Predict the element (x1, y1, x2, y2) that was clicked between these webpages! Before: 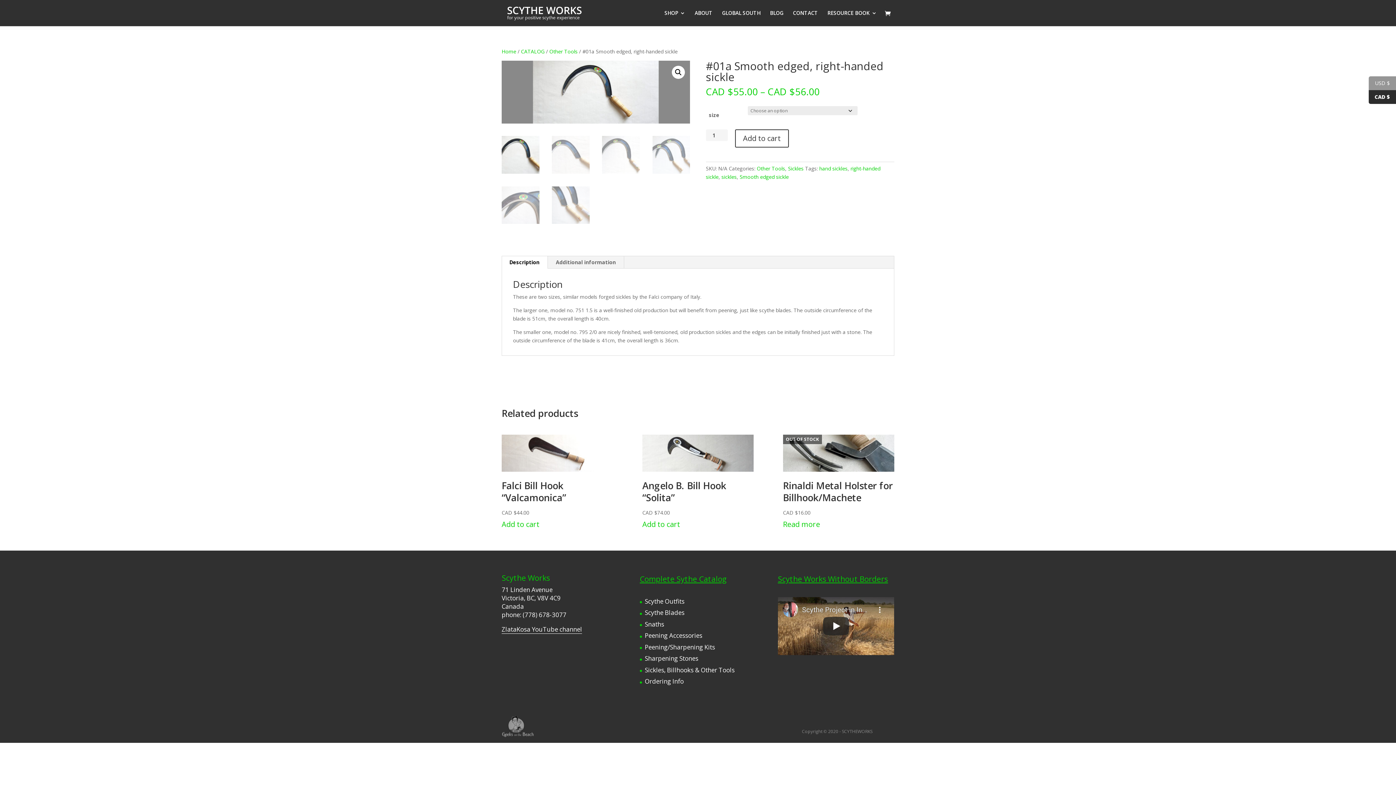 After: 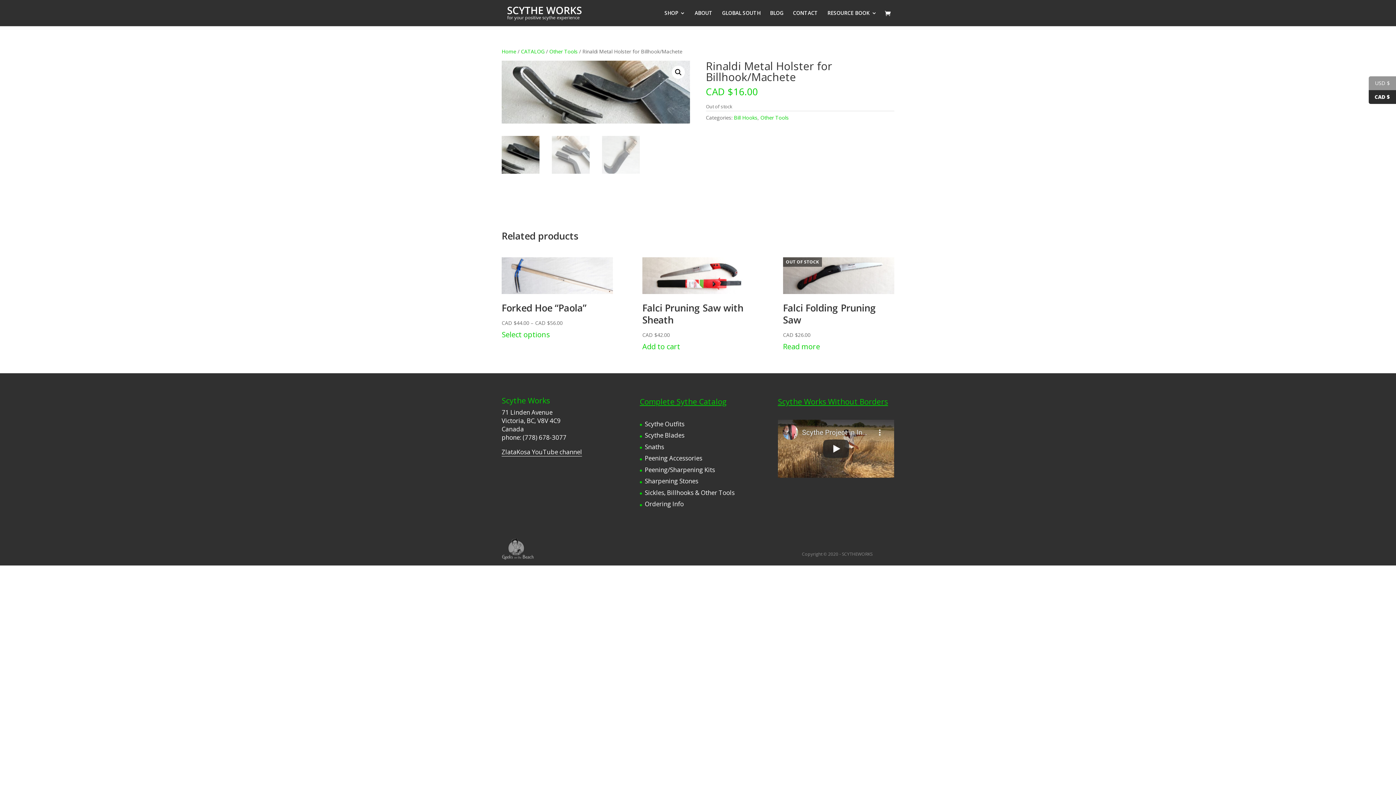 Action: label: OUT OF STOCK
Rinaldi Metal Holster for Billhook/Machete
CAD $16.00 bbox: (783, 434, 894, 516)